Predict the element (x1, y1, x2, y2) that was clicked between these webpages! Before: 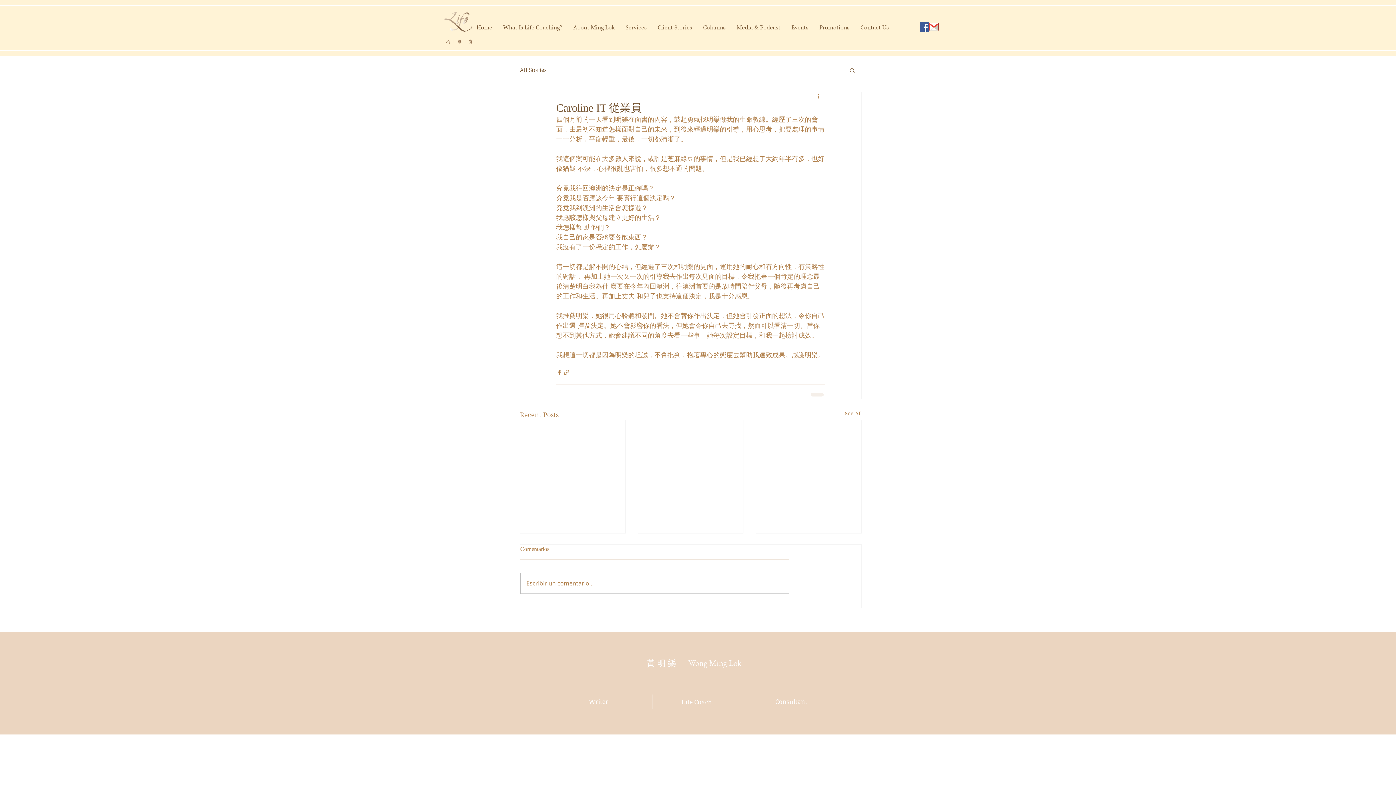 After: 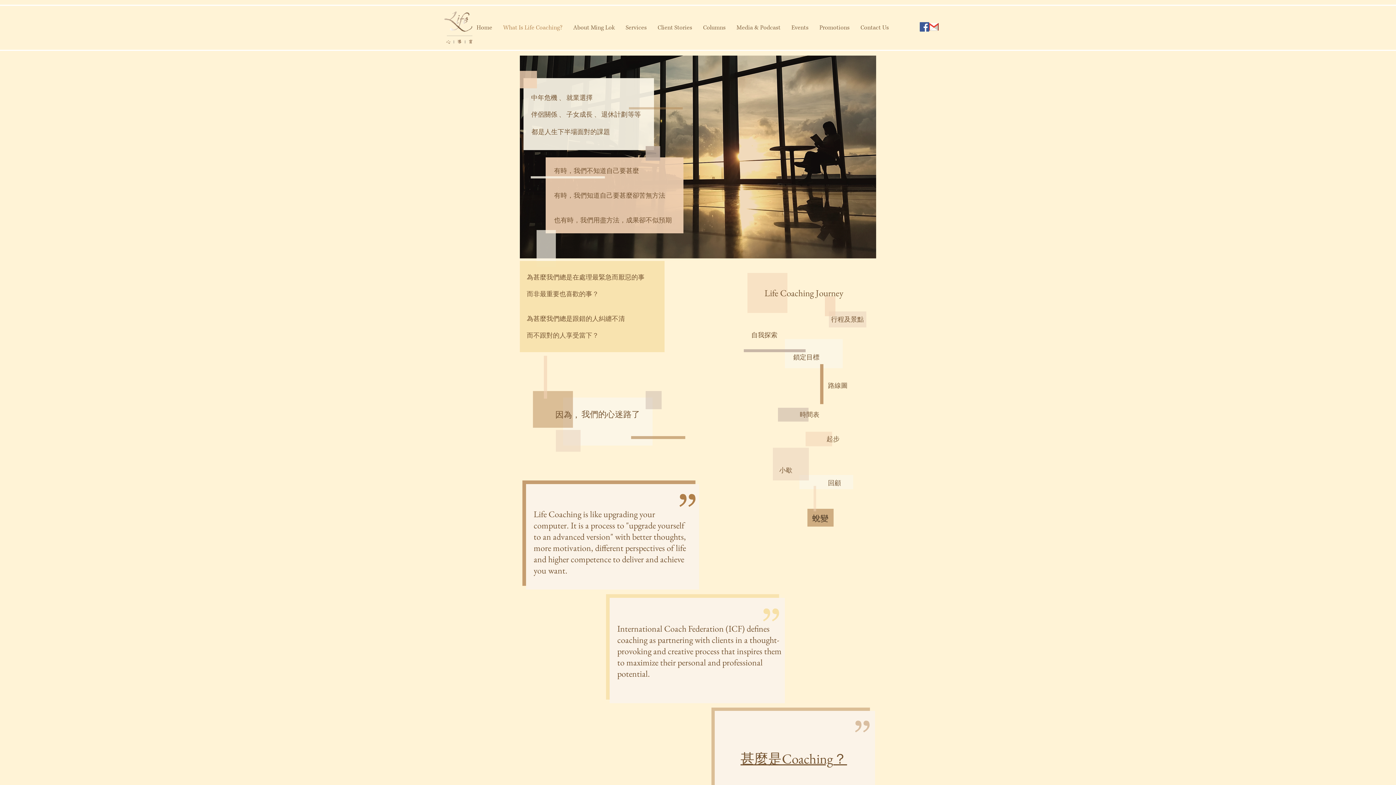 Action: bbox: (497, 22, 568, 33) label: What Is Life Coaching?